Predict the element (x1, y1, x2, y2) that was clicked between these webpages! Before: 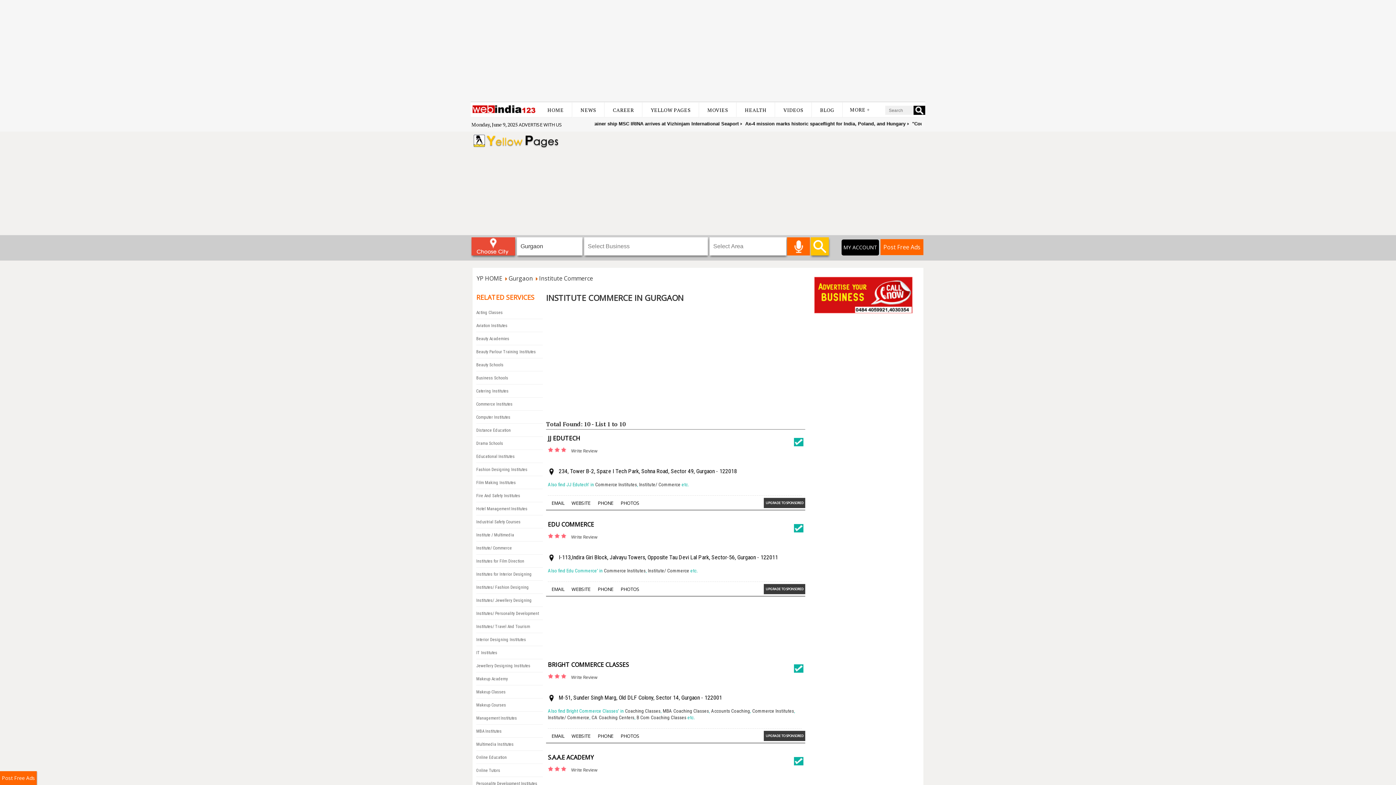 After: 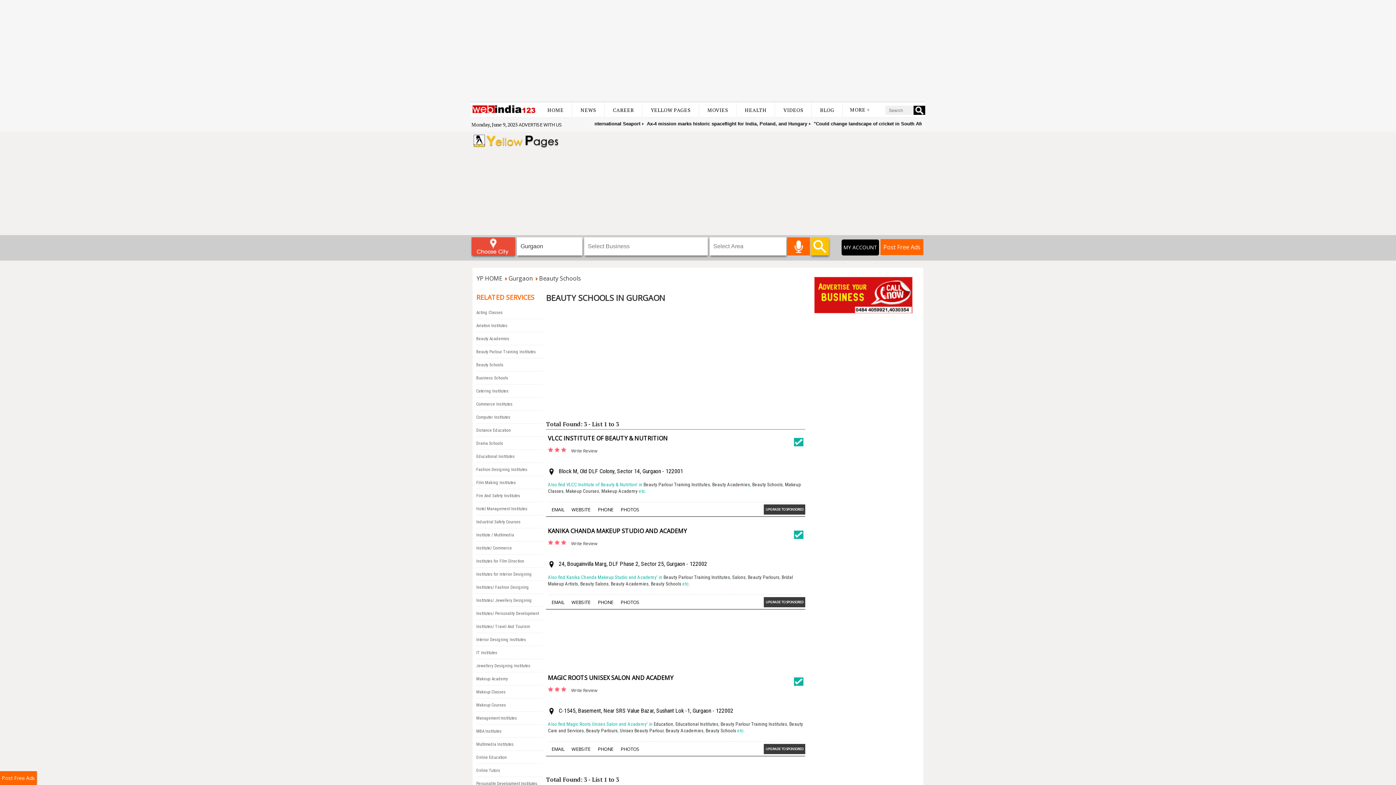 Action: bbox: (476, 362, 503, 367) label: Beauty Schools